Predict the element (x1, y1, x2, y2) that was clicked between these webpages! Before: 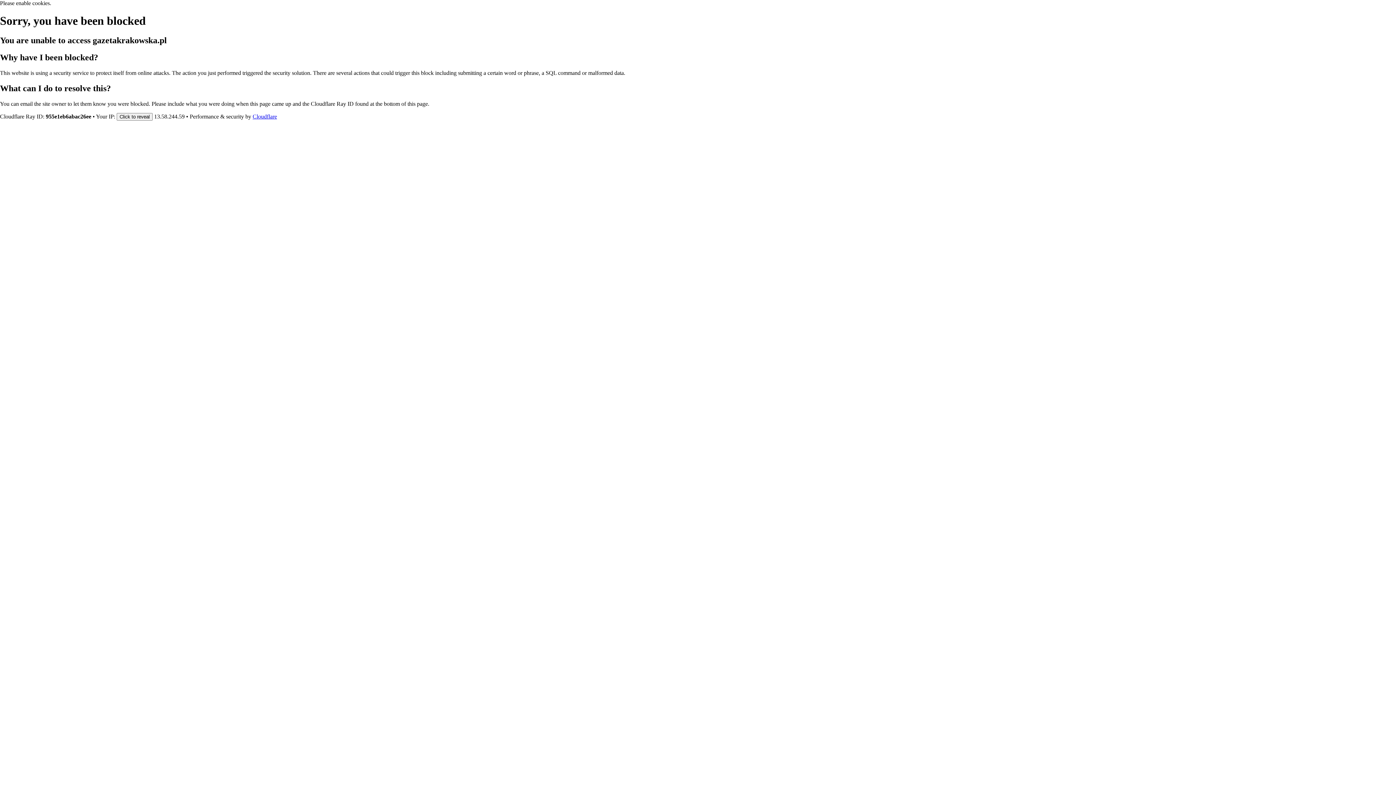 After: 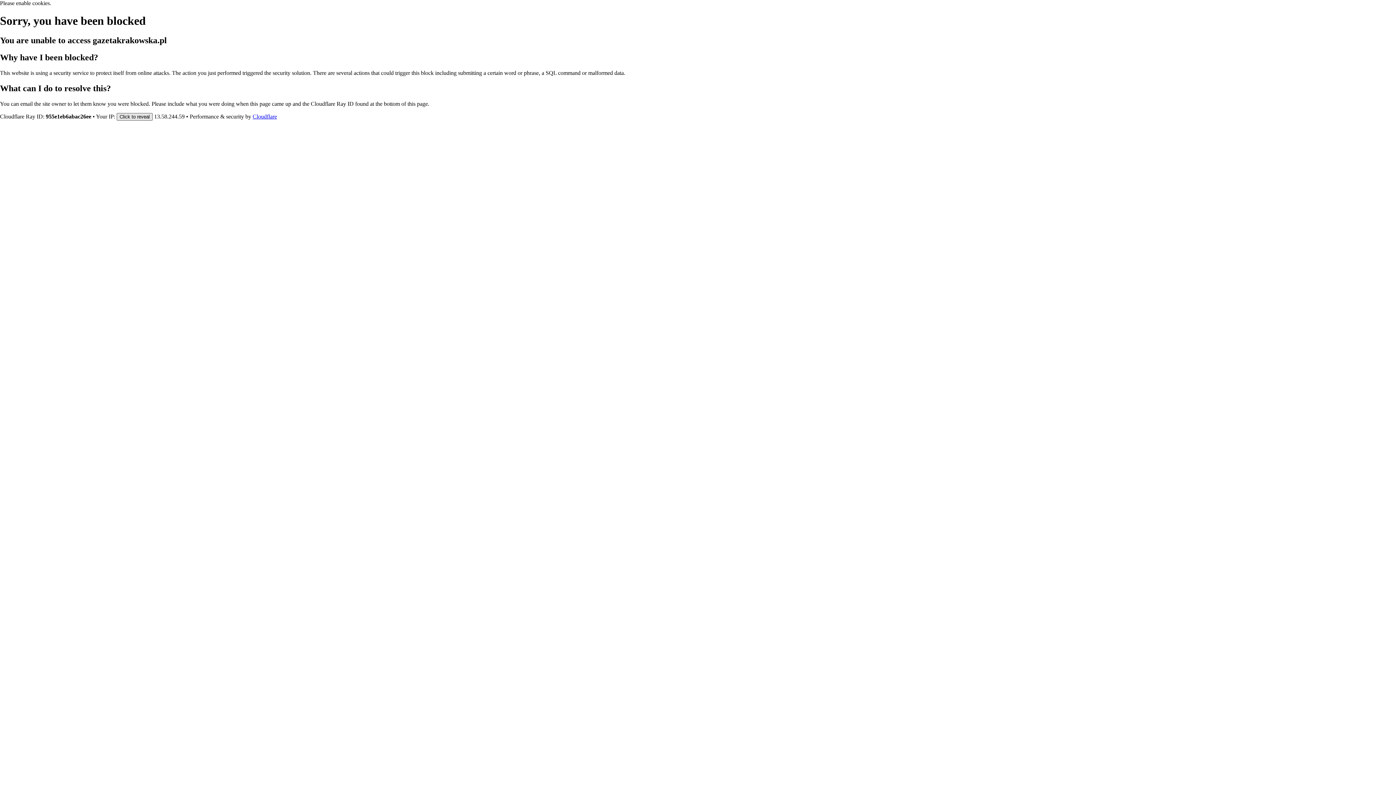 Action: label: Click to reveal bbox: (116, 112, 152, 120)